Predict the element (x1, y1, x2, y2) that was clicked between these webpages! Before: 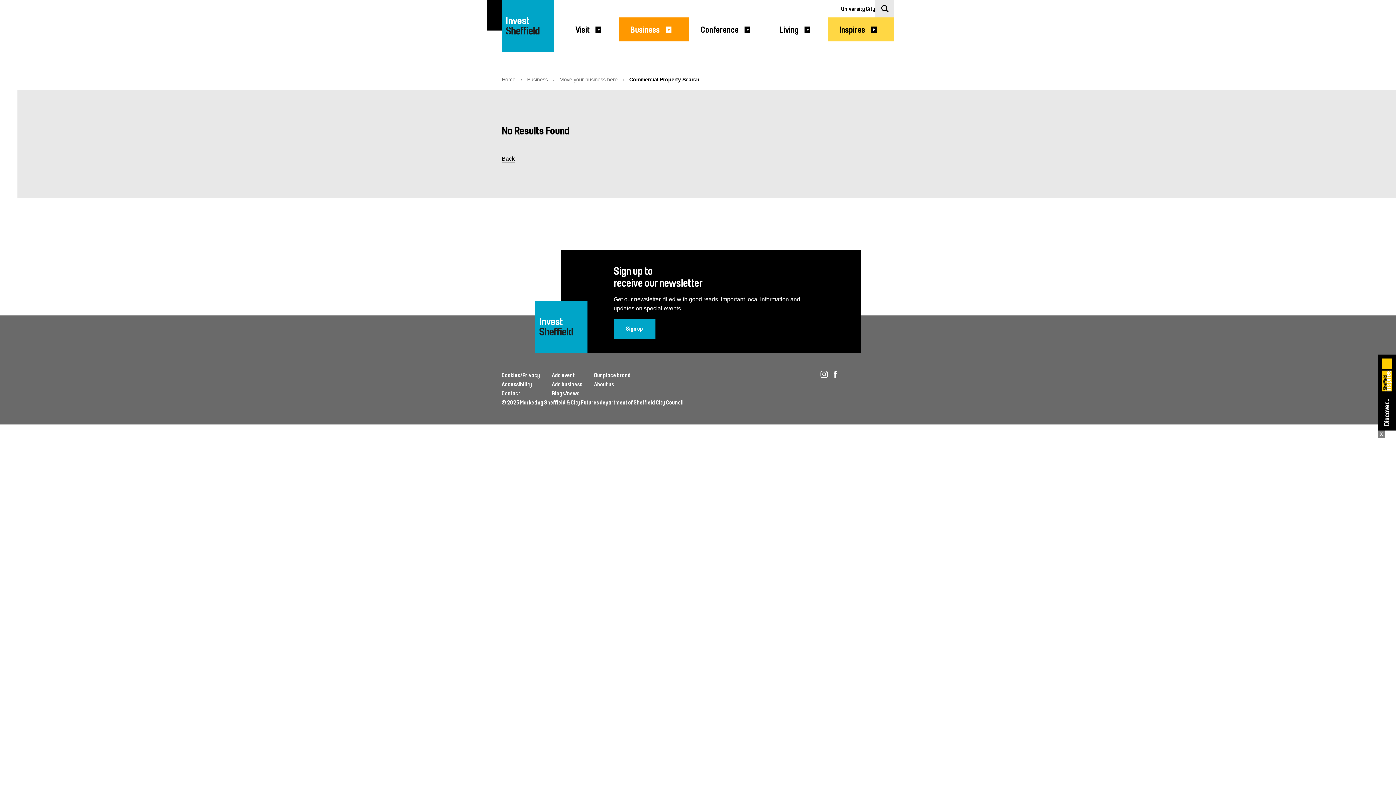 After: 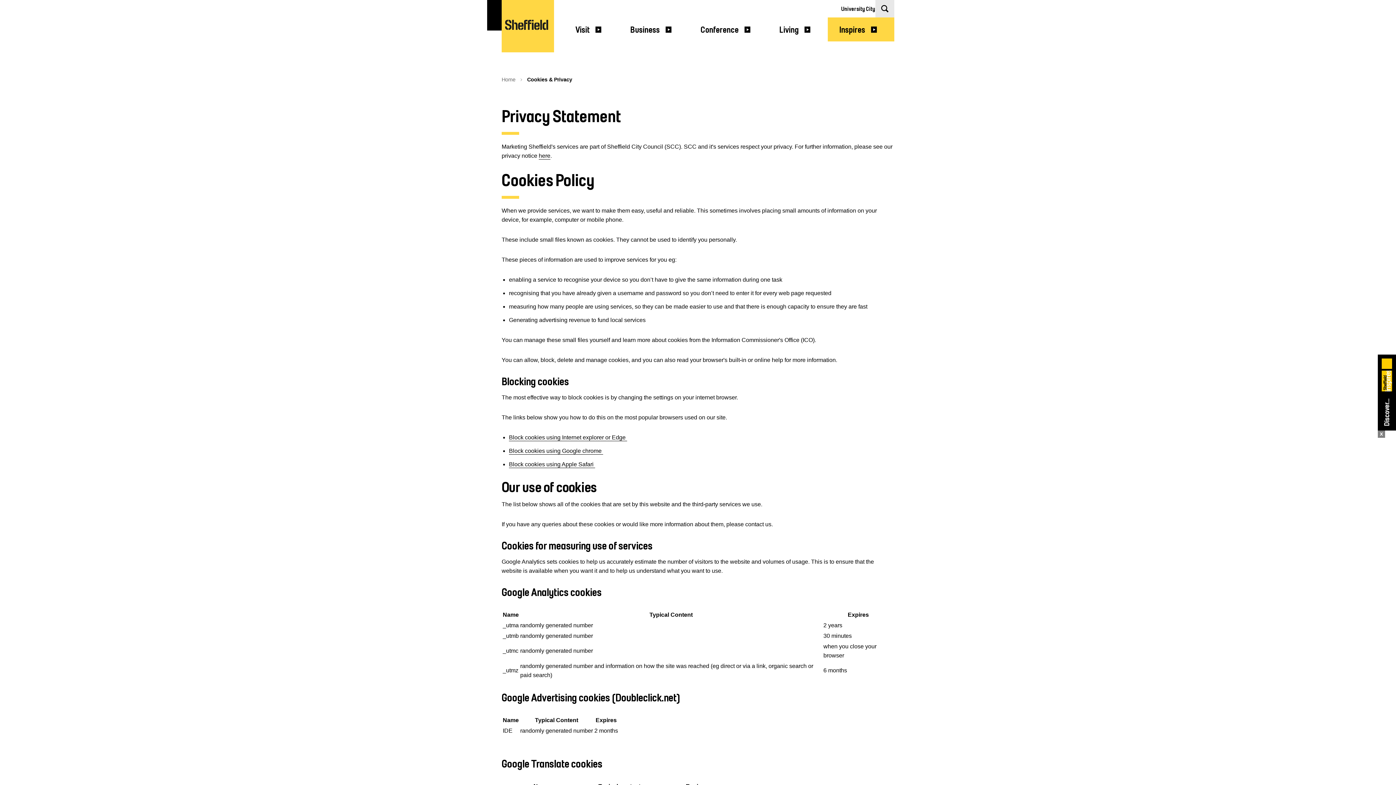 Action: bbox: (501, 372, 540, 378) label: Cookies/Privacy